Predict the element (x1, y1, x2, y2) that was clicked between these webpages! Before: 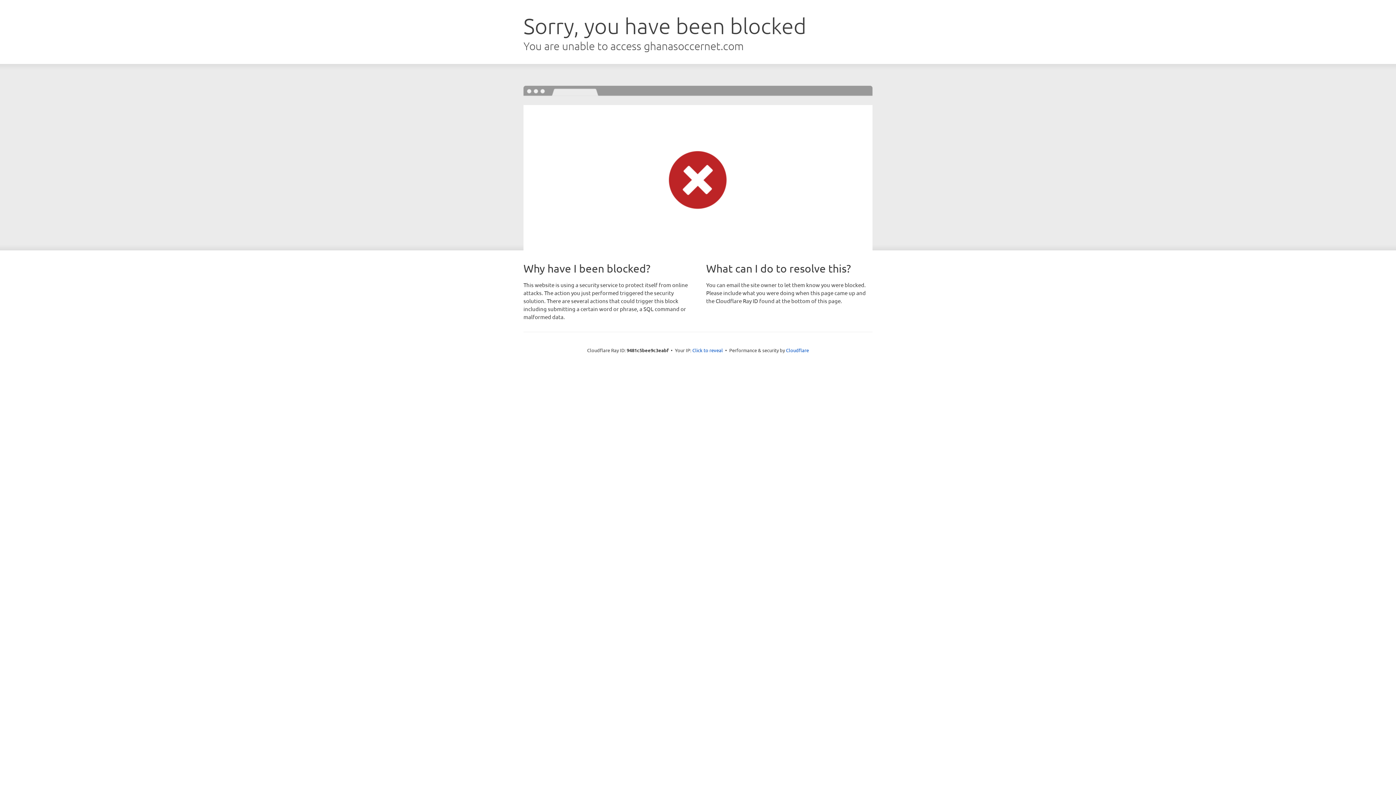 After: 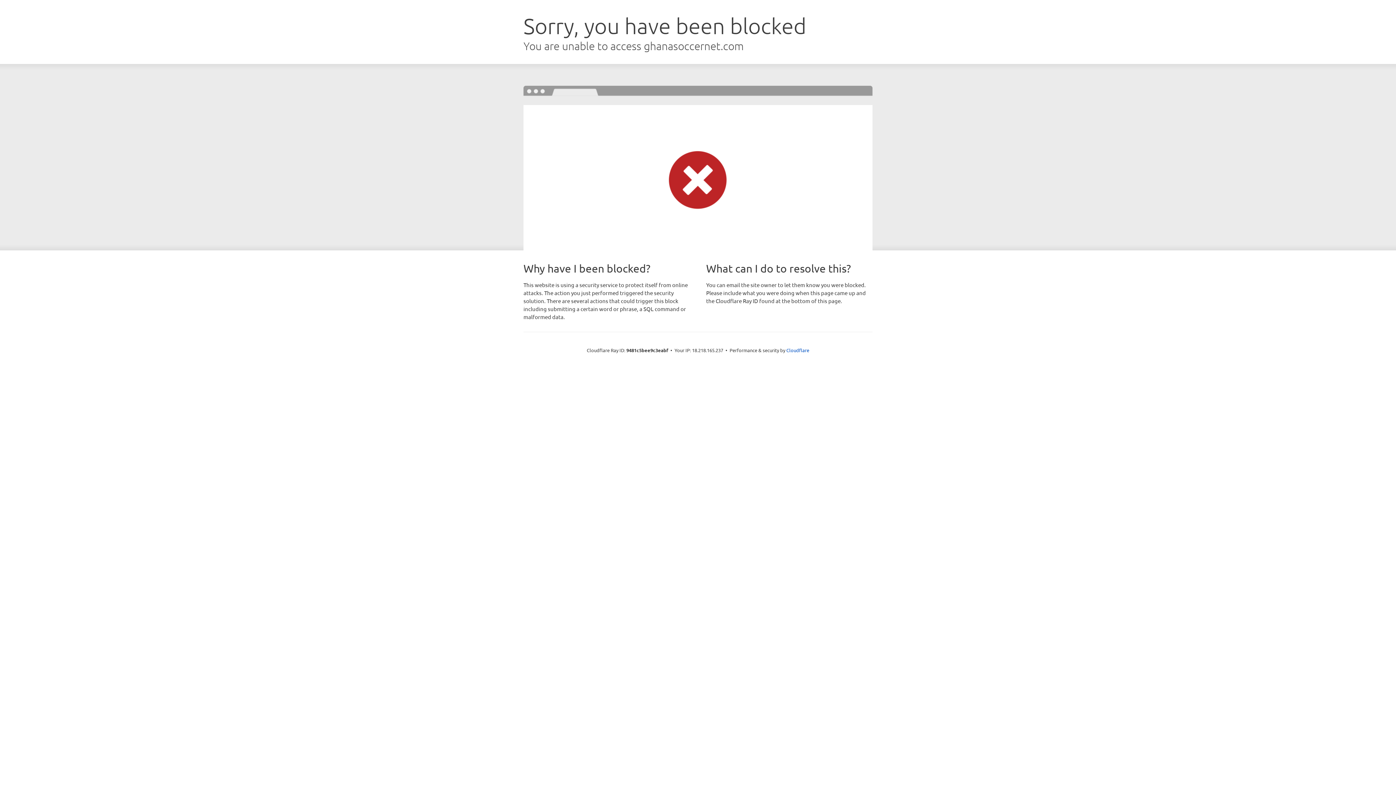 Action: bbox: (692, 346, 723, 353) label: Click to reveal